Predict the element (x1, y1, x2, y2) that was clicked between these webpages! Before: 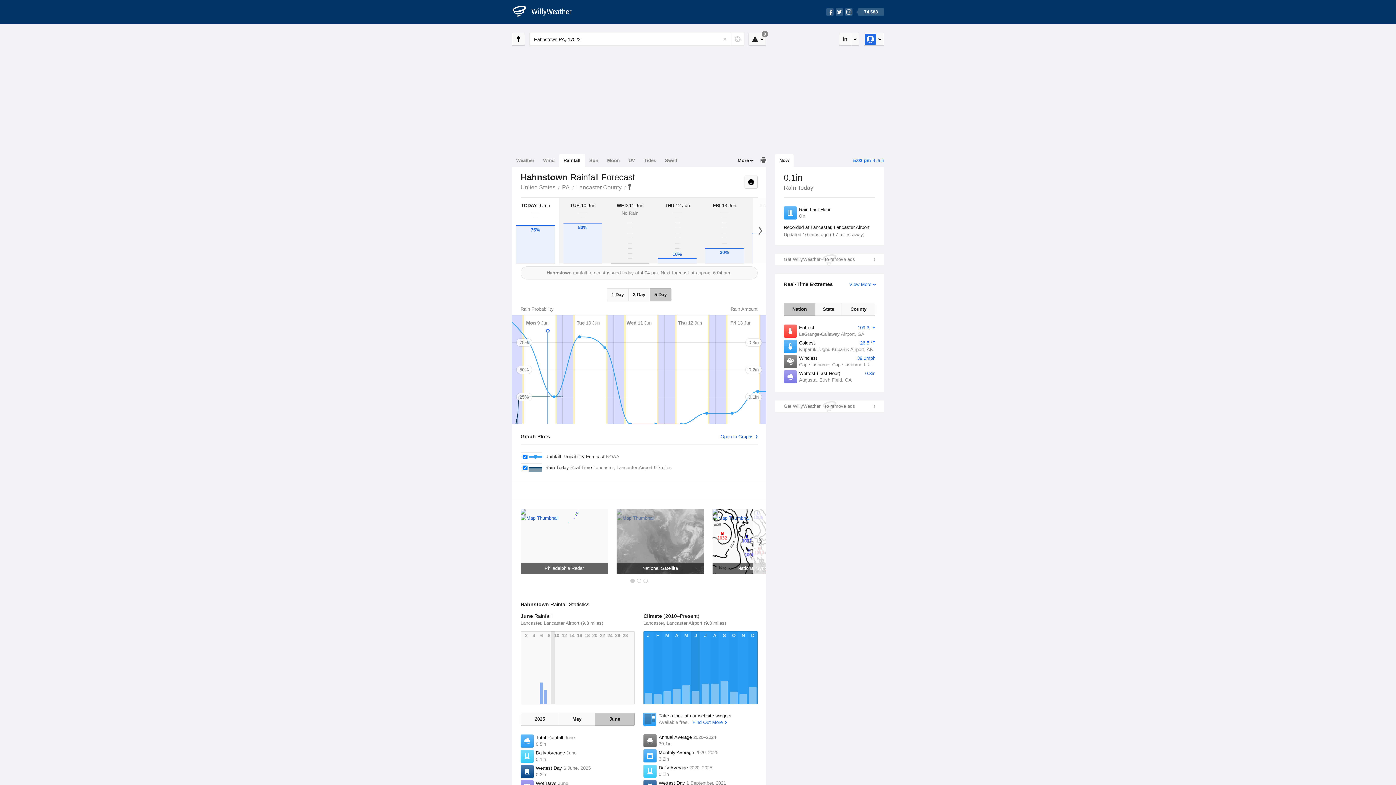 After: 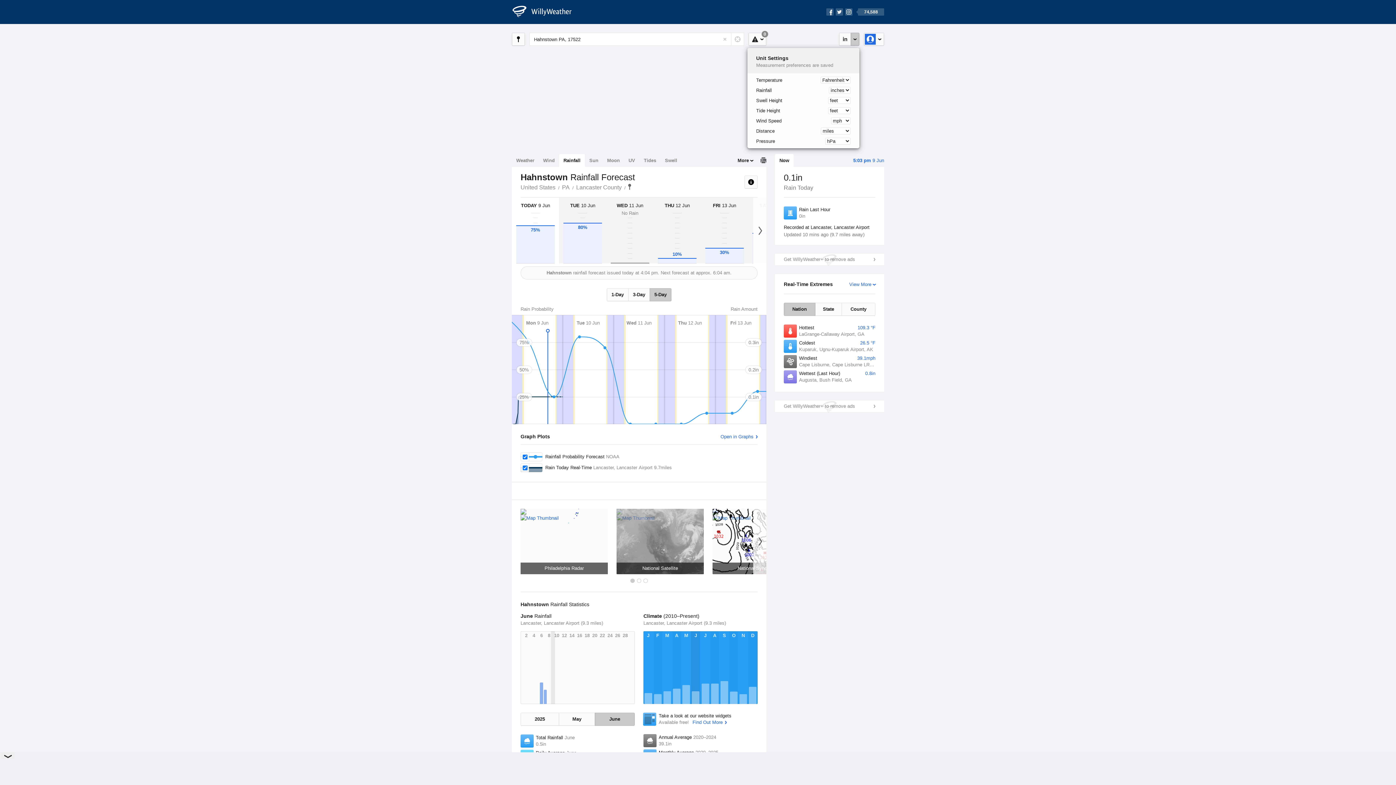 Action: bbox: (851, 32, 859, 45)